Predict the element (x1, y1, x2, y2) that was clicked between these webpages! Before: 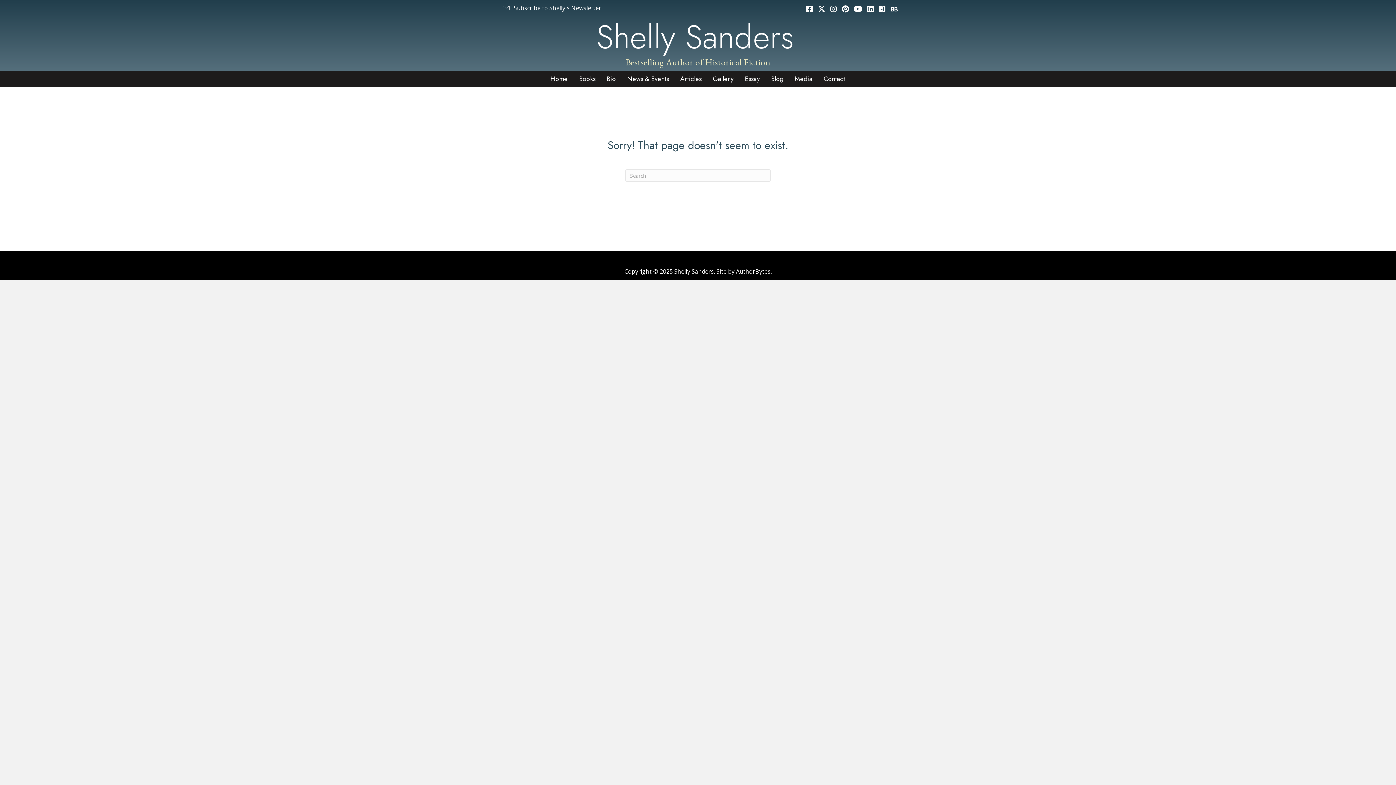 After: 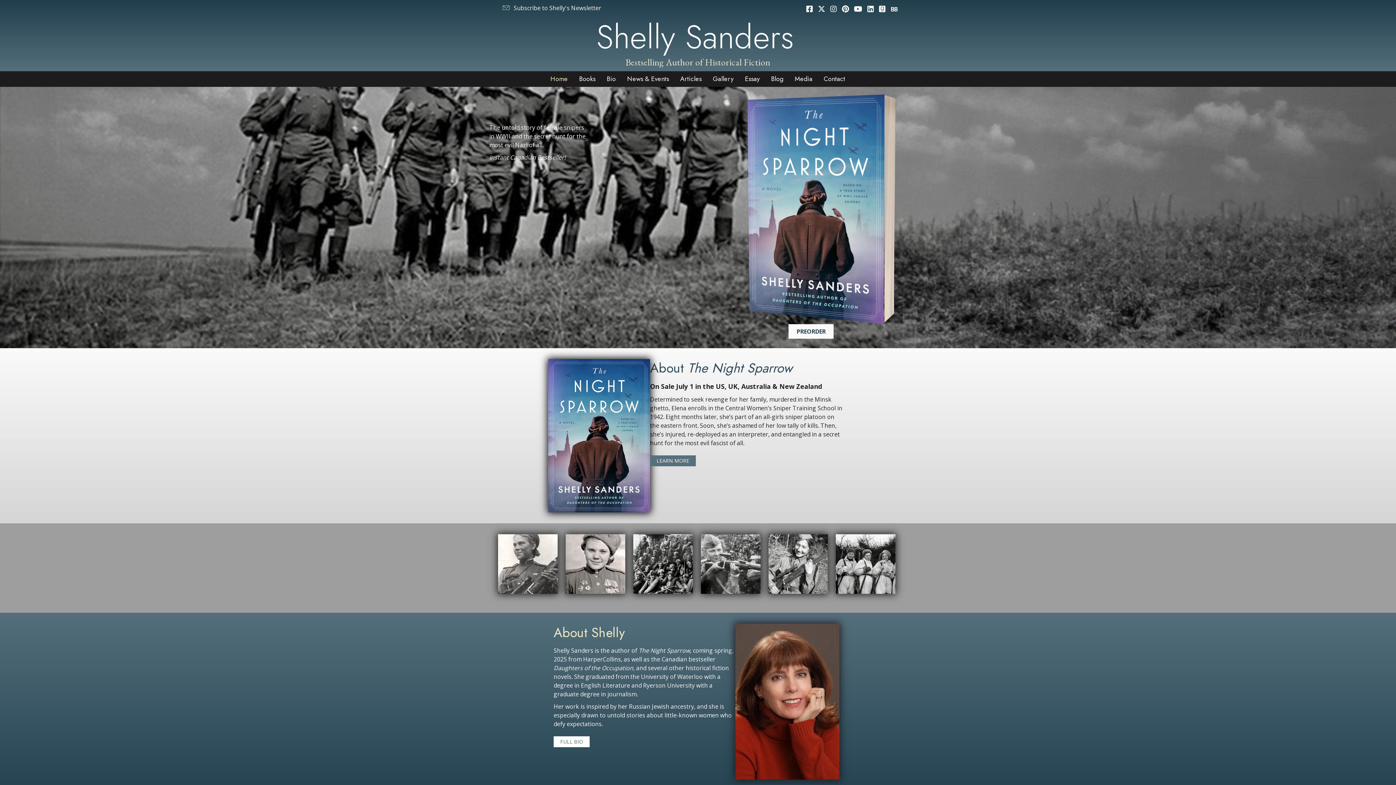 Action: bbox: (498, 17, 898, 67) label: Shelly Sanders
Bestselling Author of Historical Fiction